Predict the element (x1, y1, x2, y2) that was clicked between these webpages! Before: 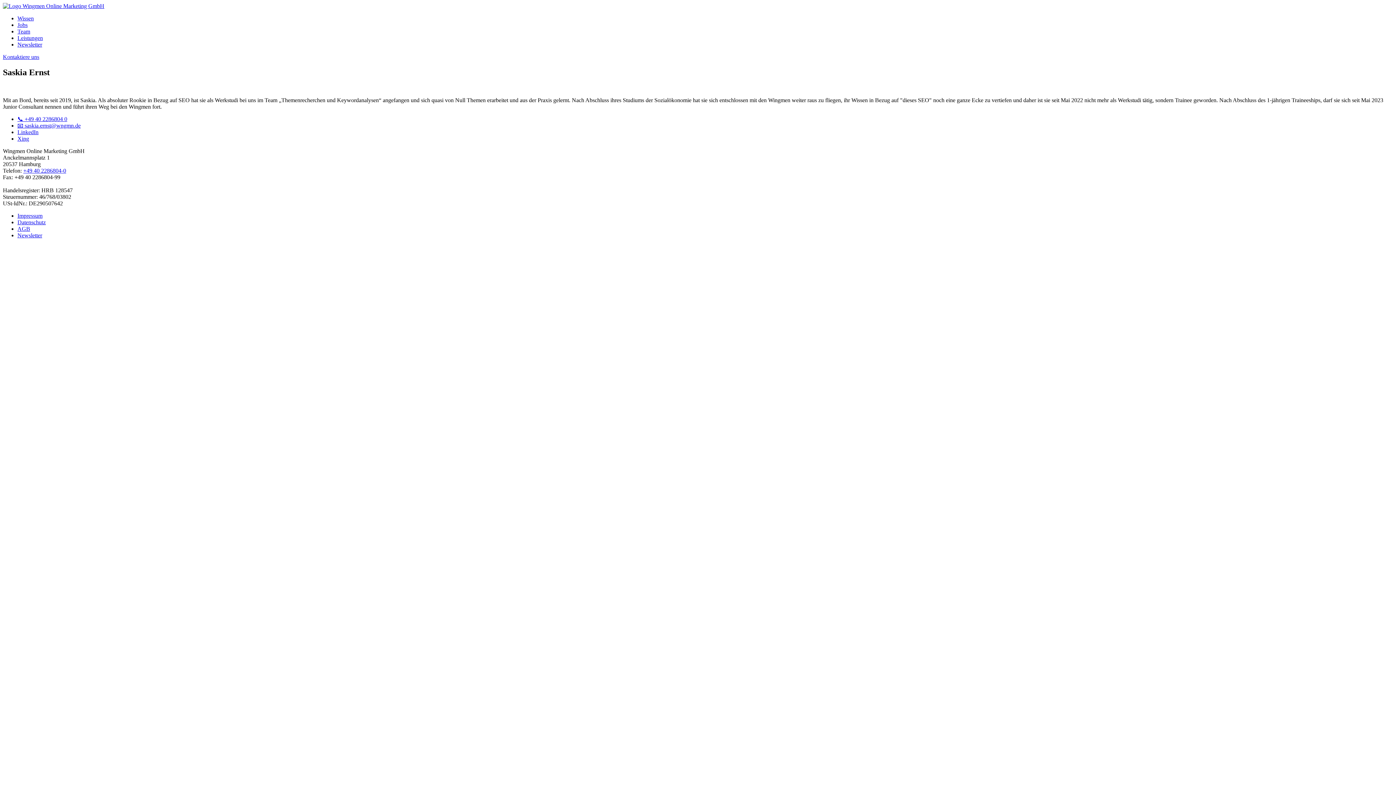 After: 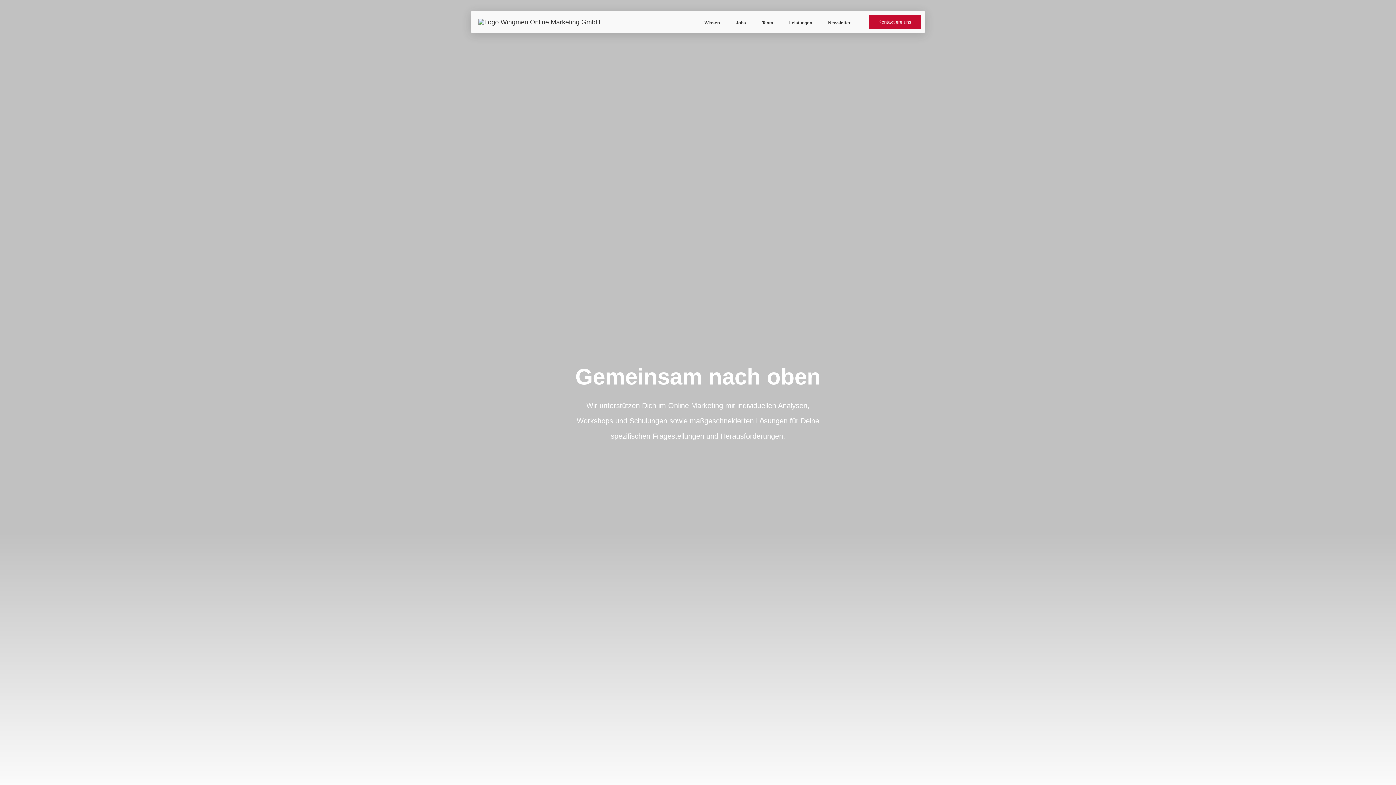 Action: bbox: (2, 2, 104, 9)